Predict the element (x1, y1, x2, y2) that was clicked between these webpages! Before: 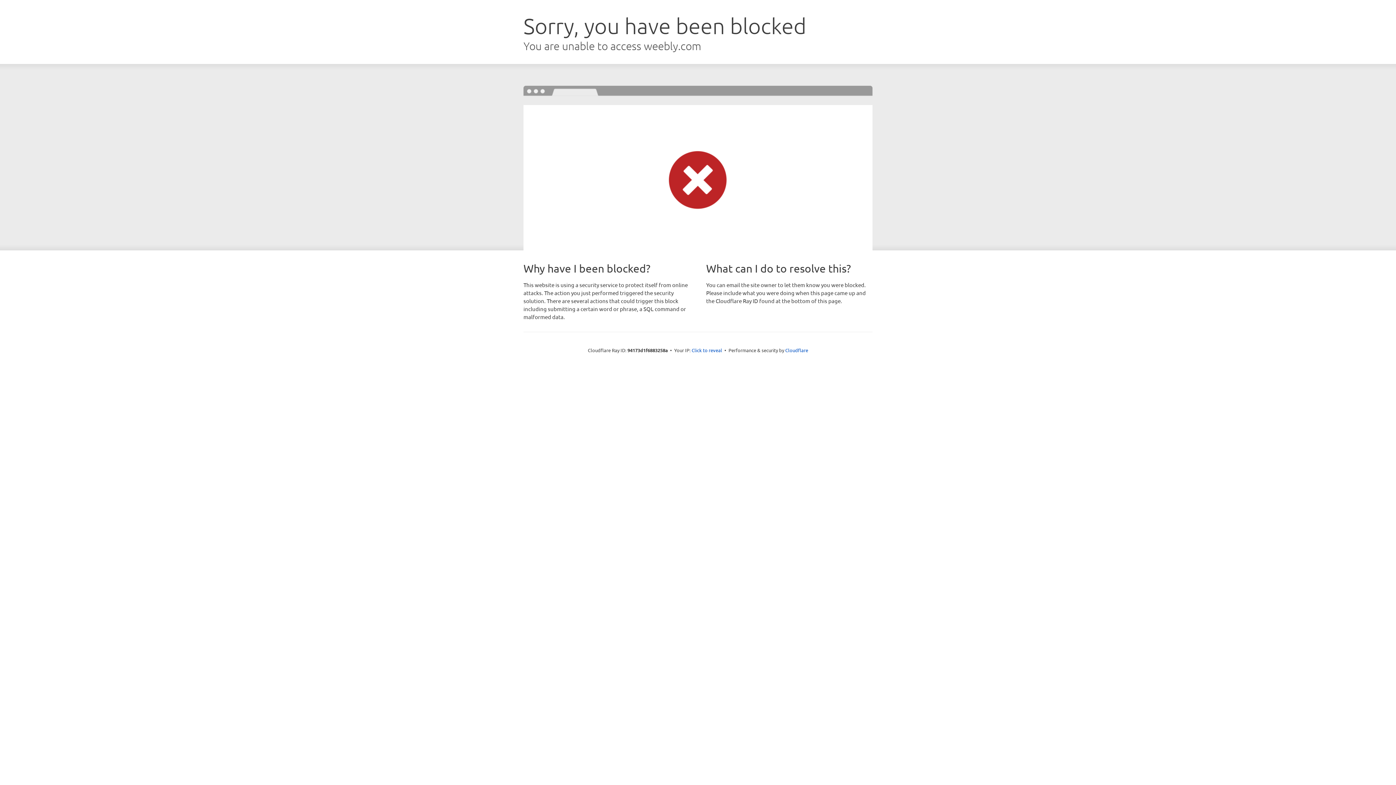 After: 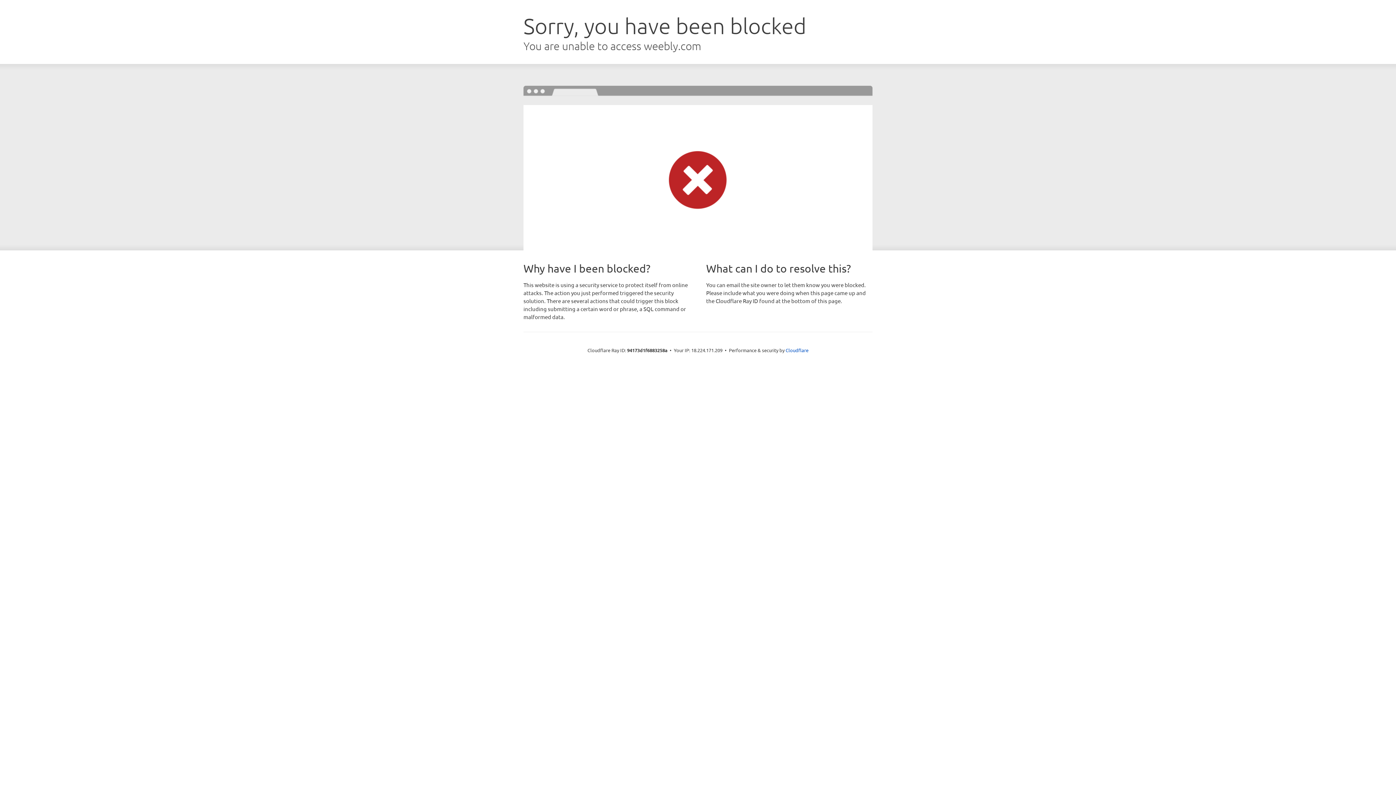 Action: bbox: (691, 346, 722, 353) label: Click to reveal